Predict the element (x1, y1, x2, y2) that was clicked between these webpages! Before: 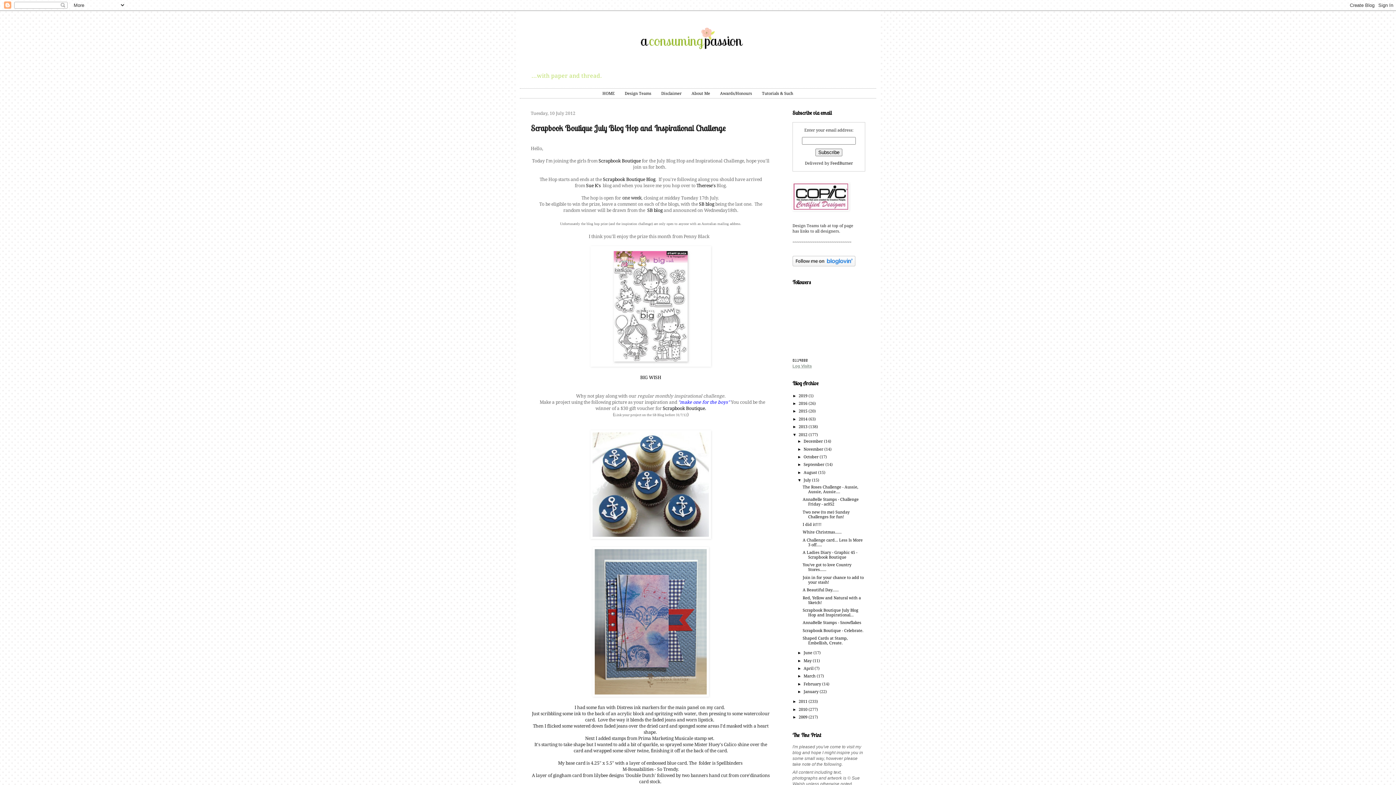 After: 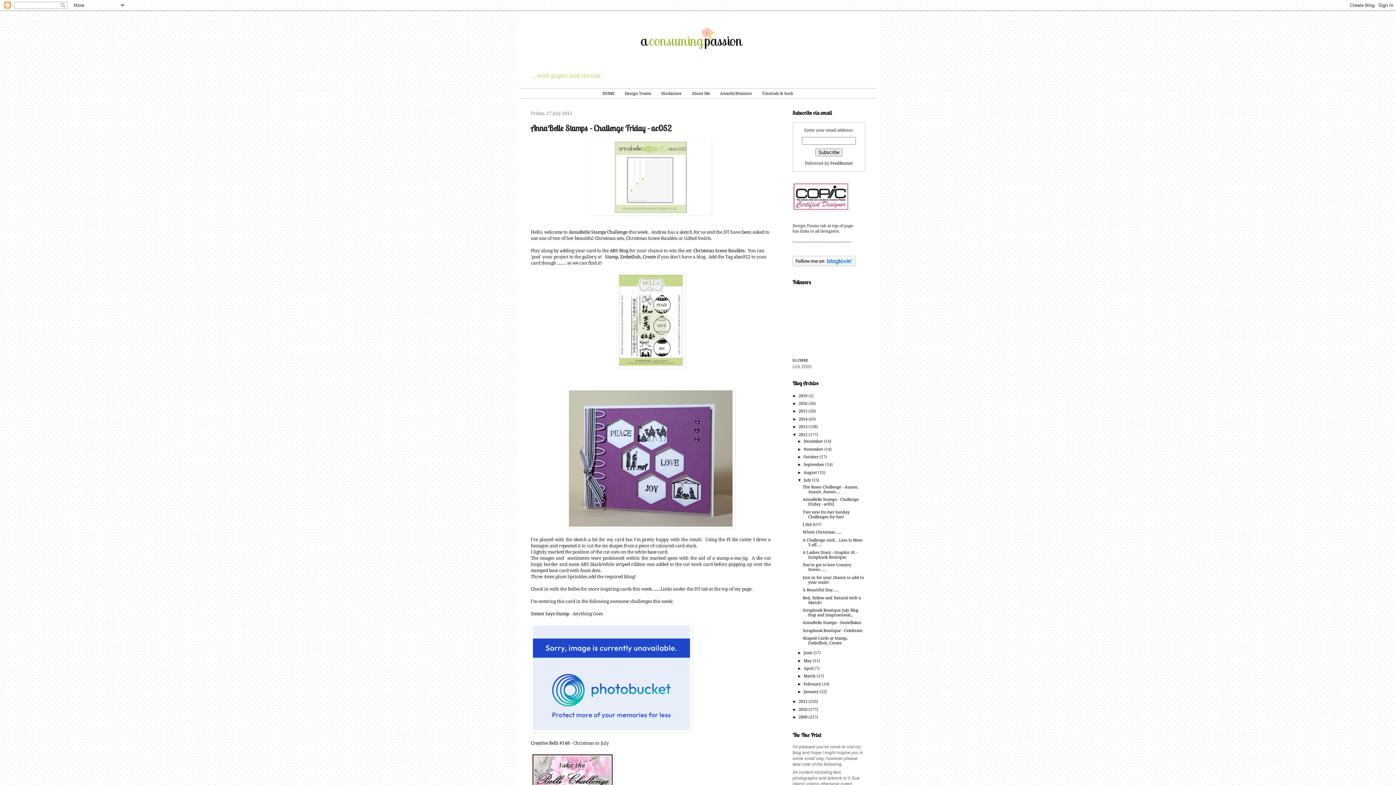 Action: label: AnnaBelle Stamps - Challenge Friday - ac052 bbox: (802, 497, 858, 506)